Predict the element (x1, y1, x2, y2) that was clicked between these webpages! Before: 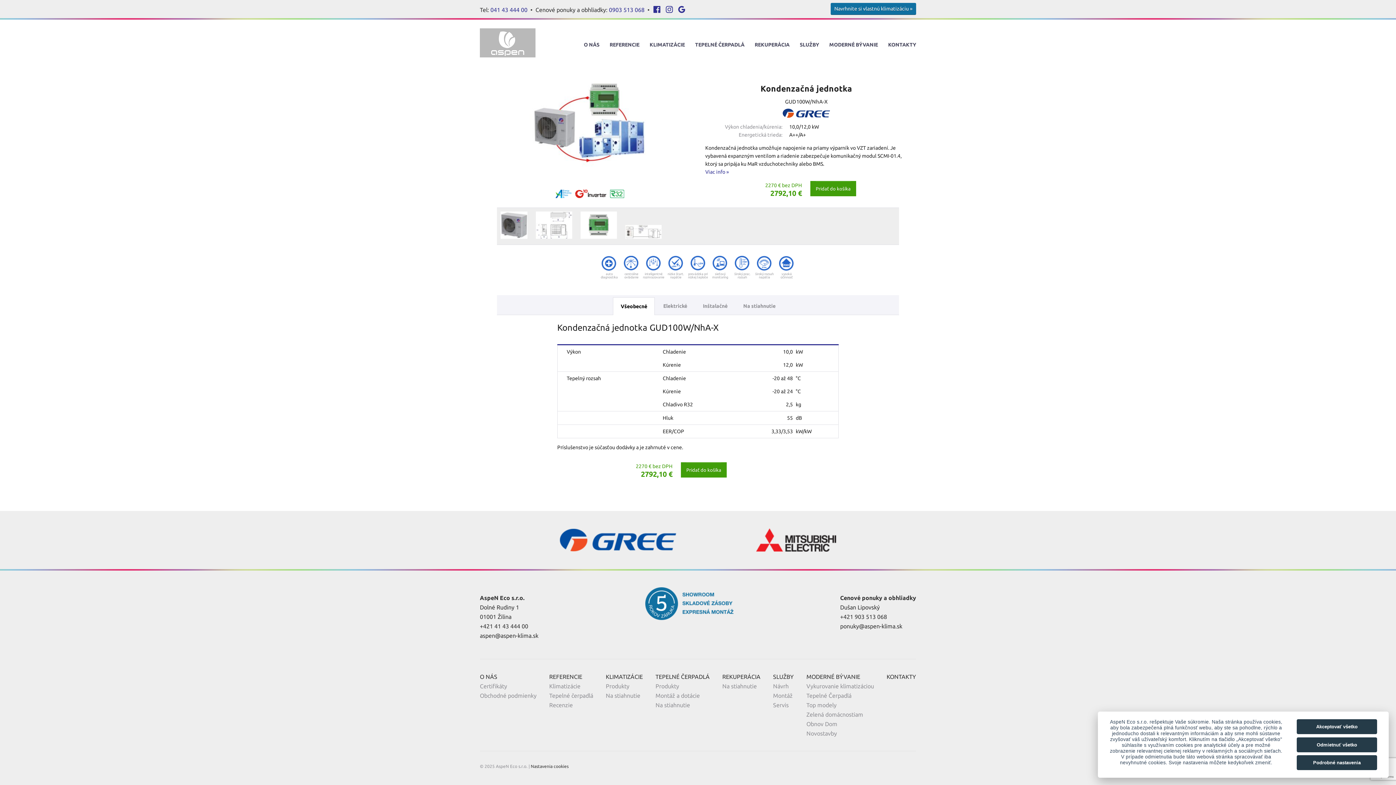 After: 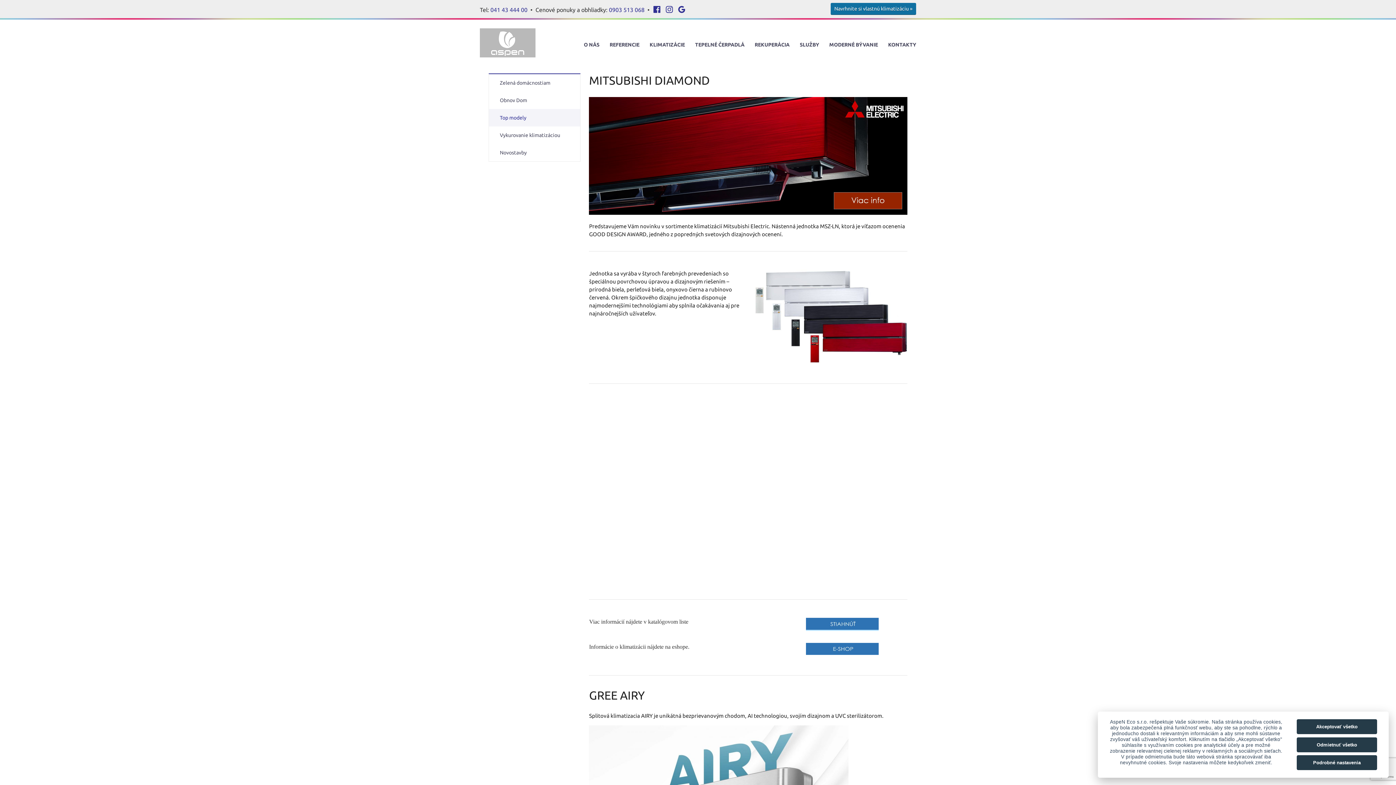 Action: label: MODERNÉ BÝVANIE bbox: (829, 41, 878, 47)